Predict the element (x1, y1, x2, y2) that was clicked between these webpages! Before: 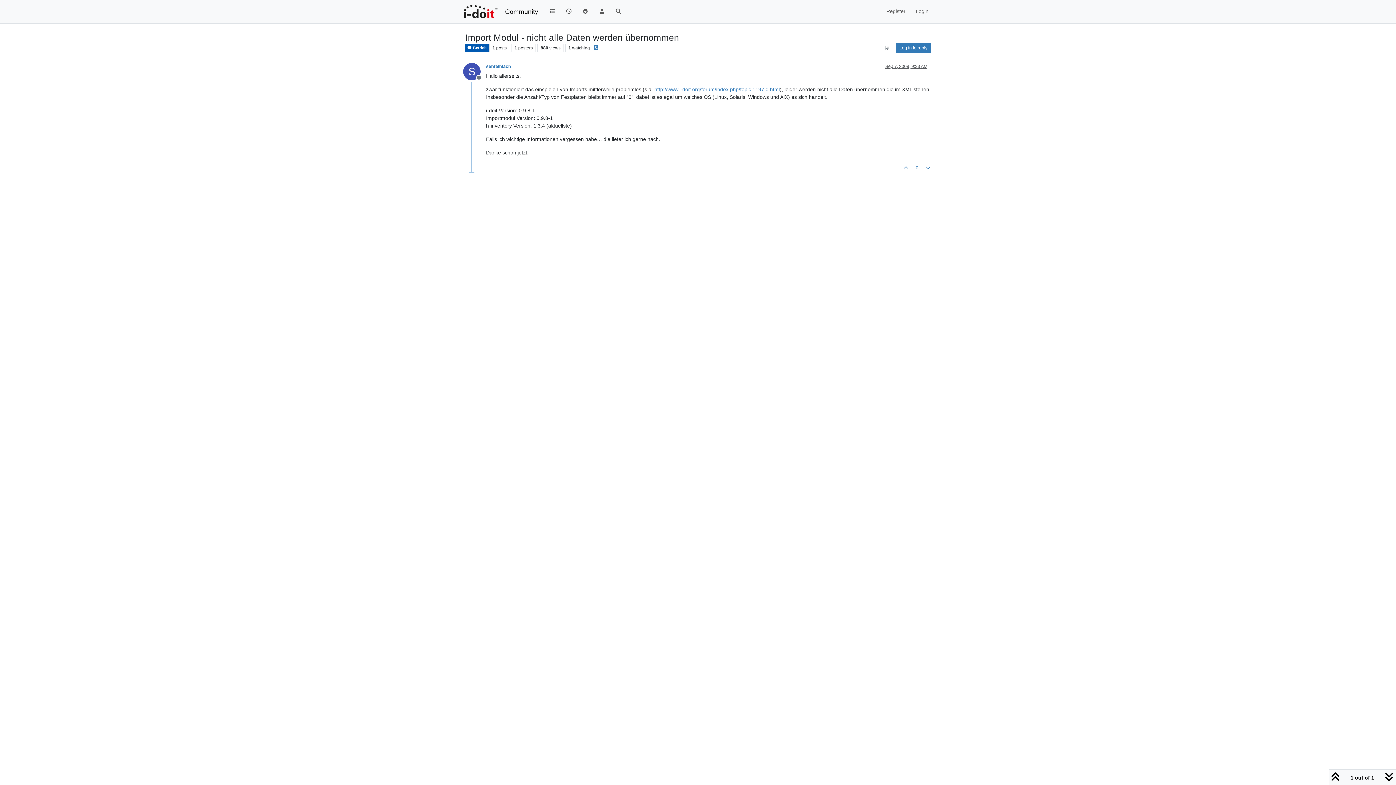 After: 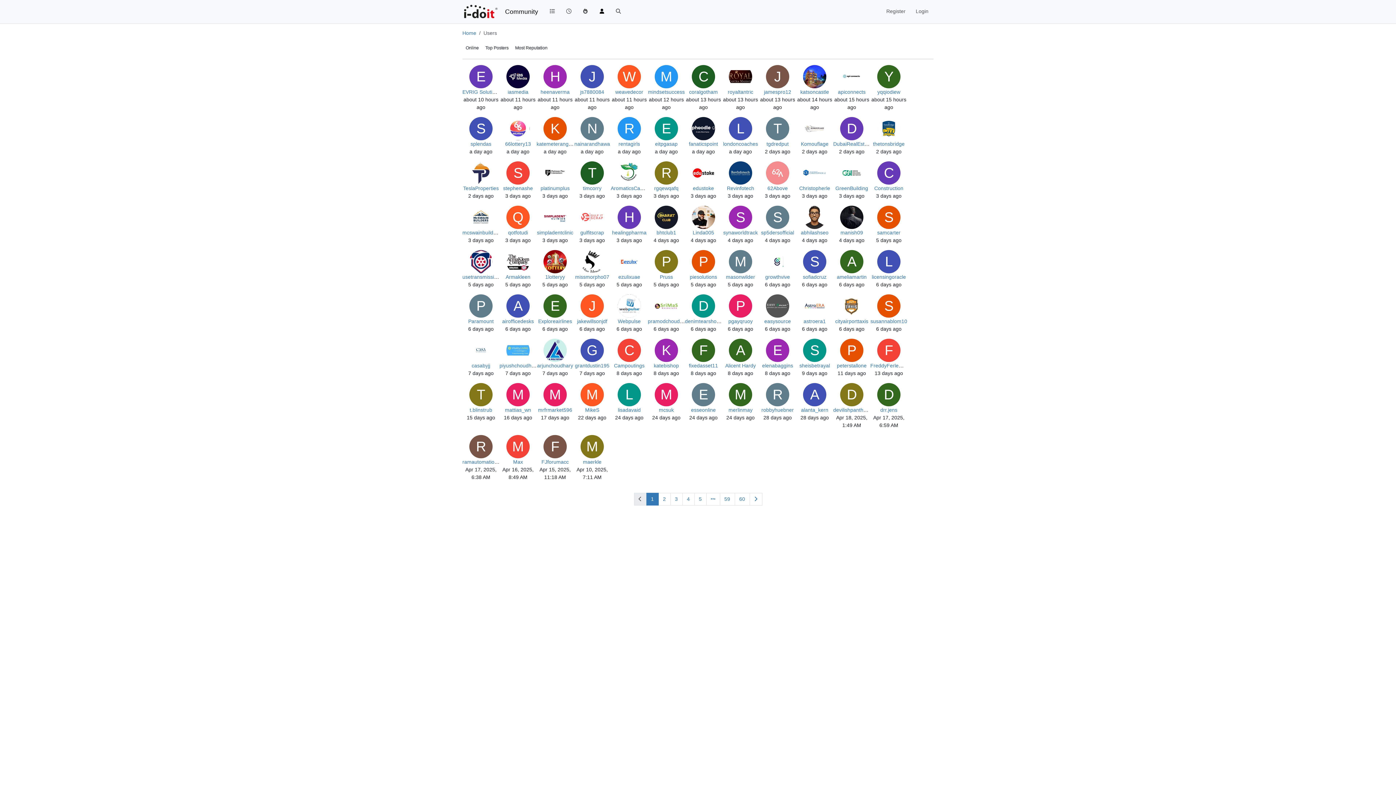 Action: bbox: (593, 4, 610, 18)